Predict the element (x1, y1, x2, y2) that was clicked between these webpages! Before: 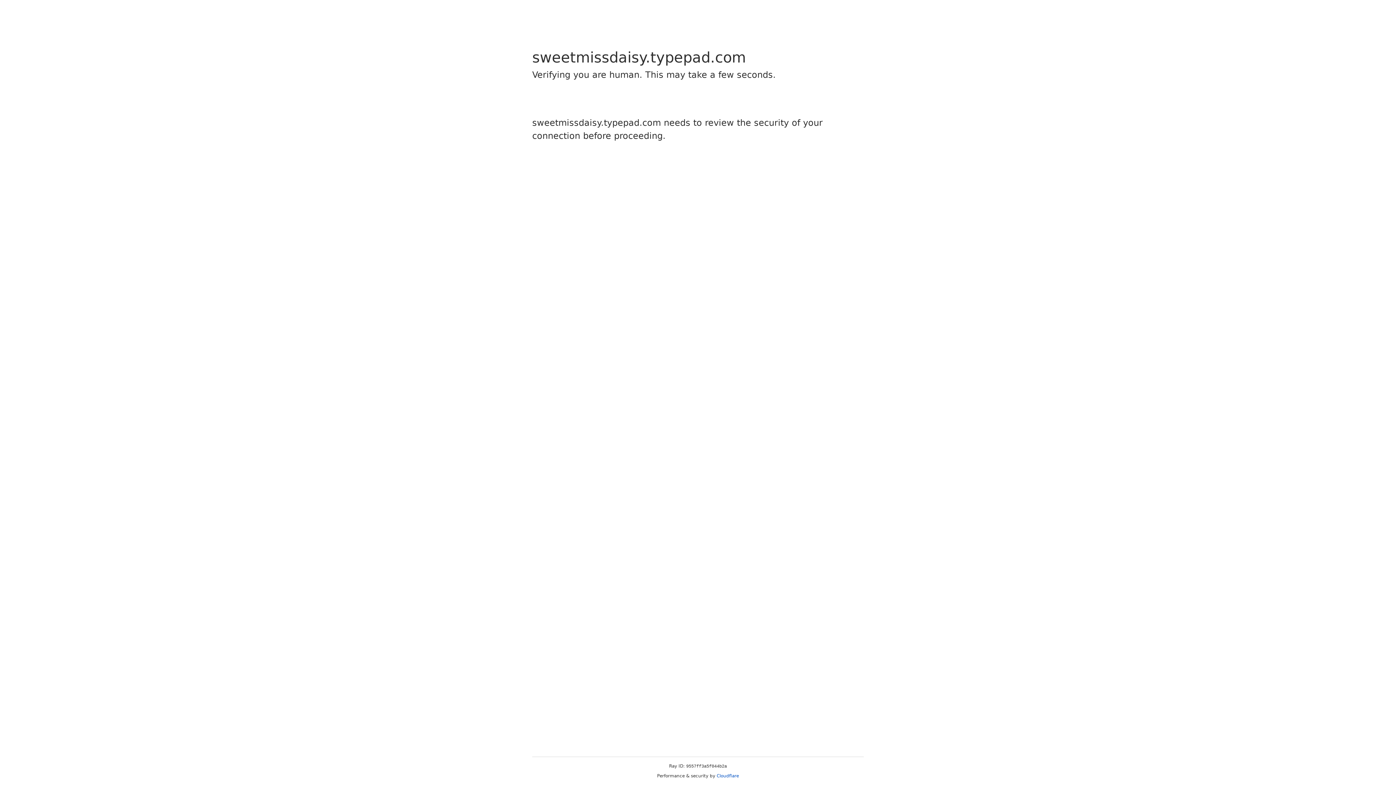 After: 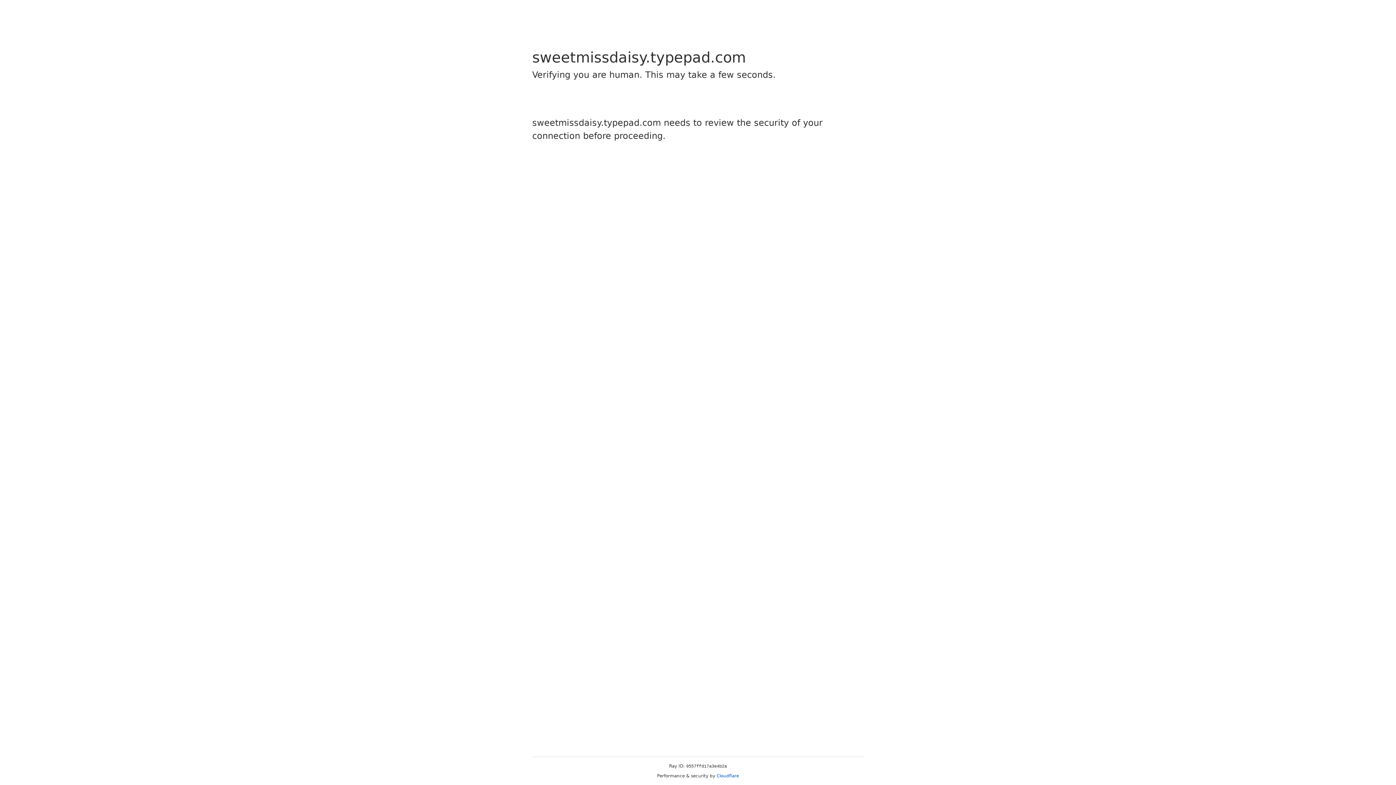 Action: label: Cloudflare bbox: (716, 773, 739, 778)